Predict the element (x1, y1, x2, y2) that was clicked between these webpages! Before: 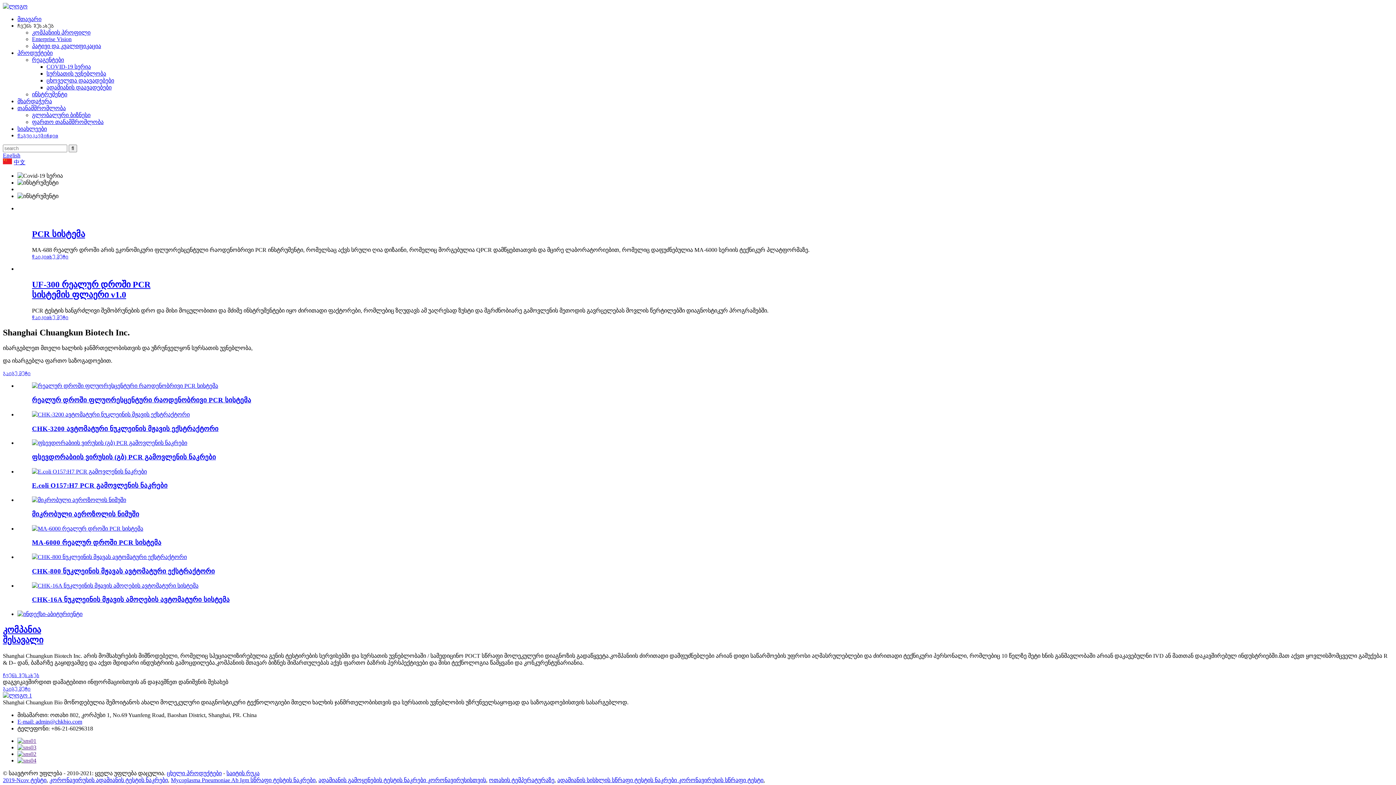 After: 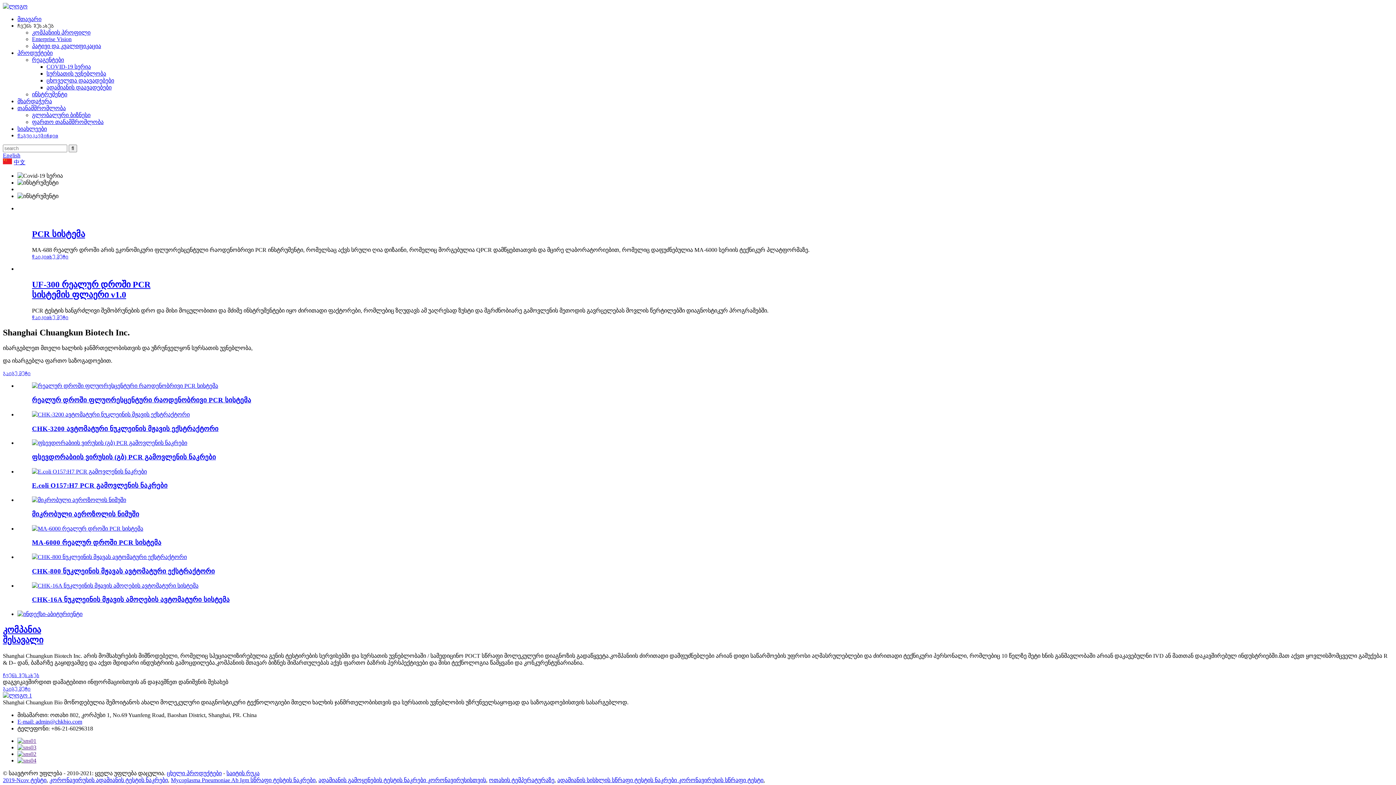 Action: bbox: (17, 751, 36, 757)